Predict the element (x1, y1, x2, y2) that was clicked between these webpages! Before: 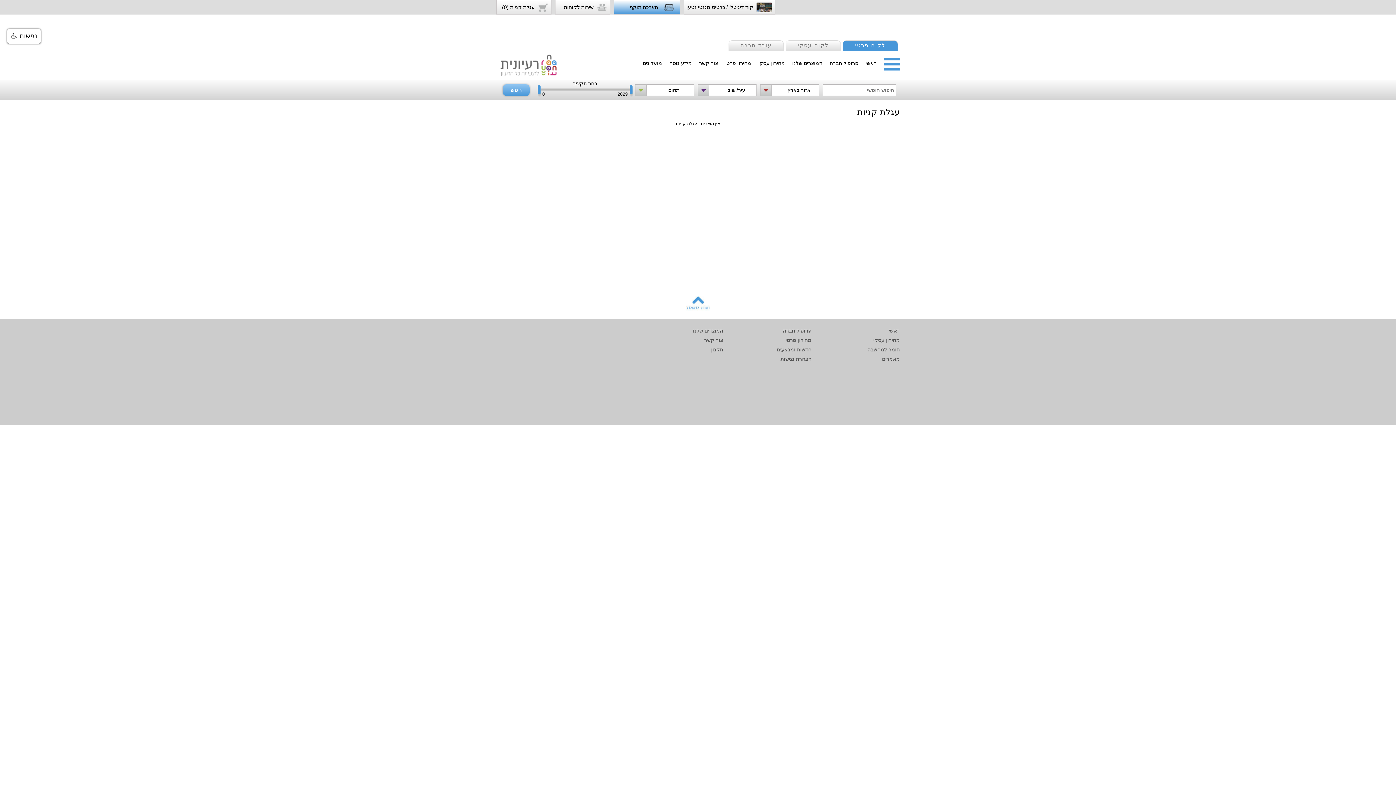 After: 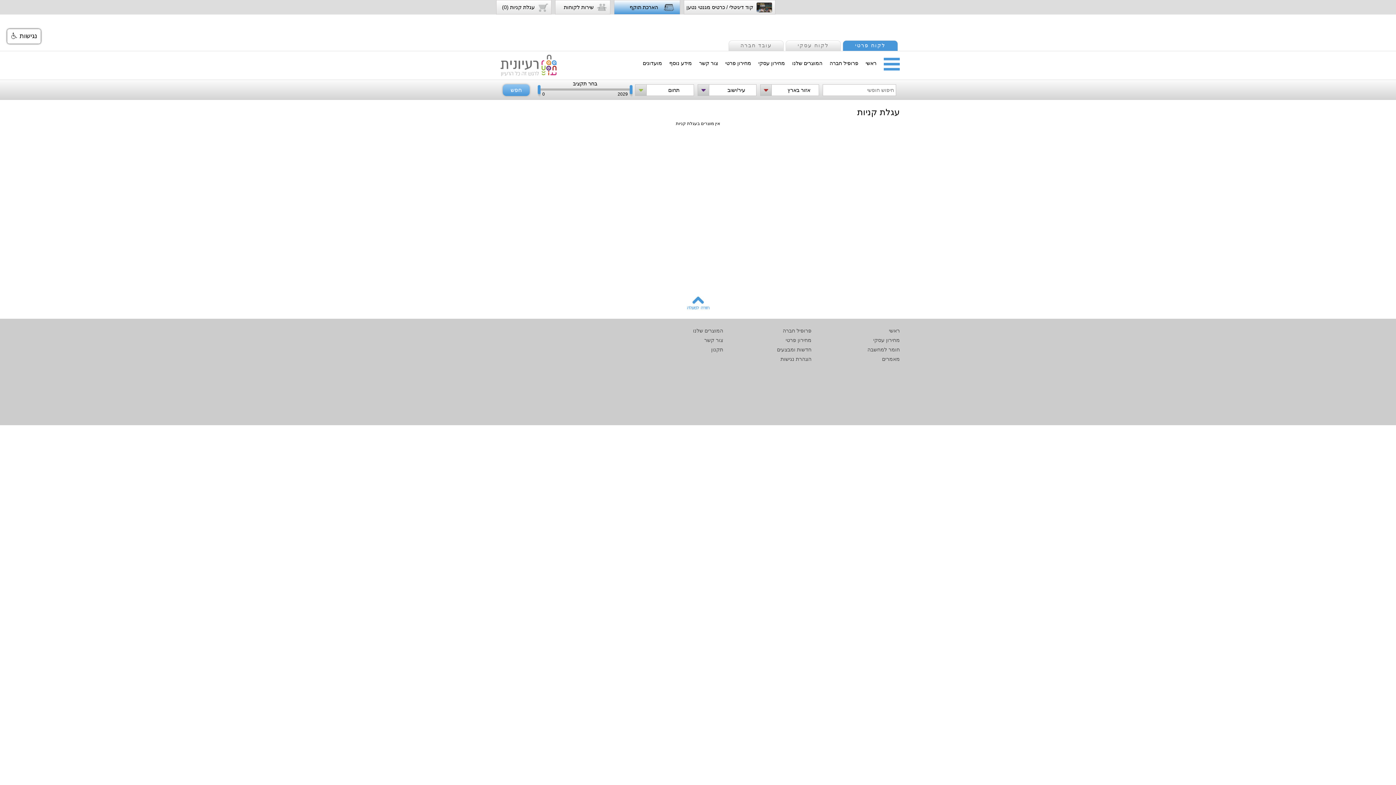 Action: label:  
עגלת קניות (0) bbox: (496, 0, 551, 14)